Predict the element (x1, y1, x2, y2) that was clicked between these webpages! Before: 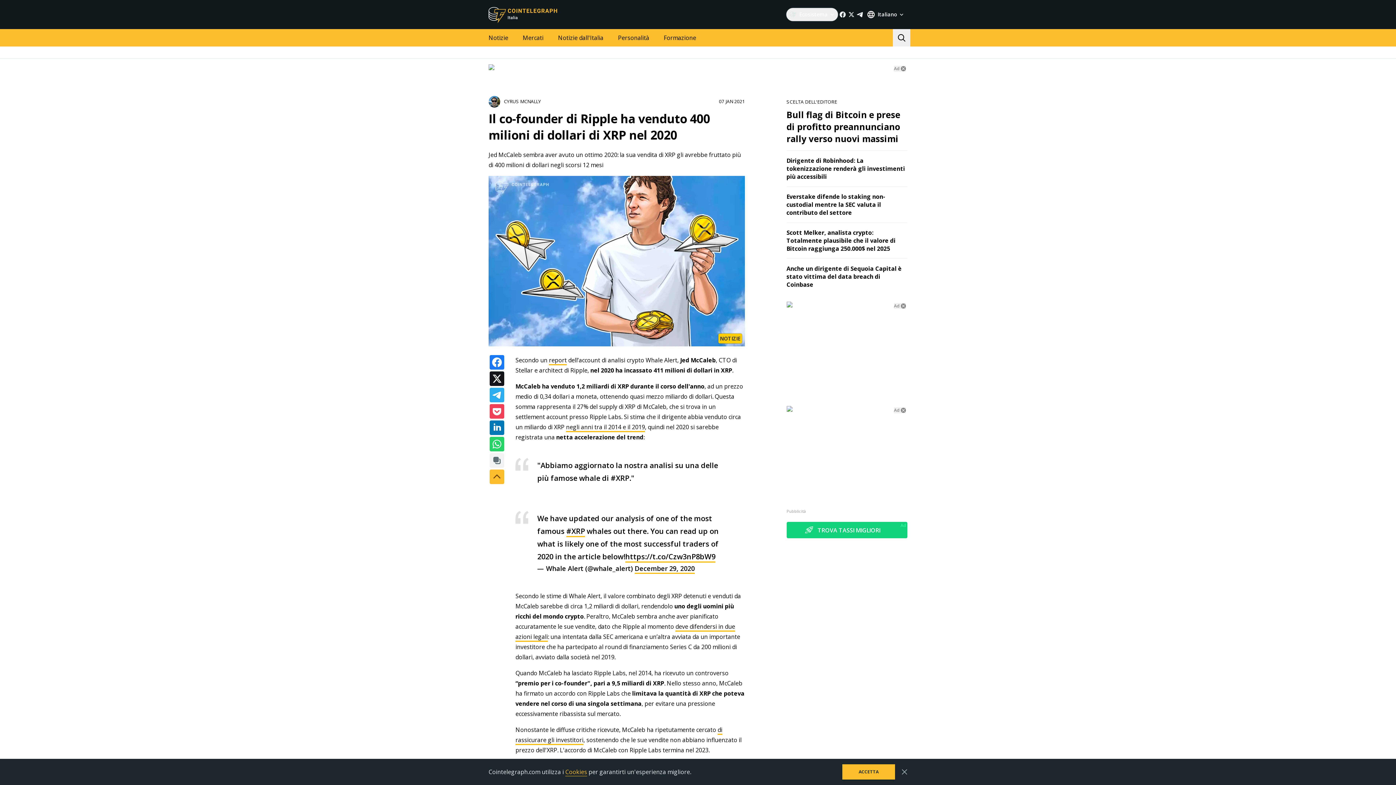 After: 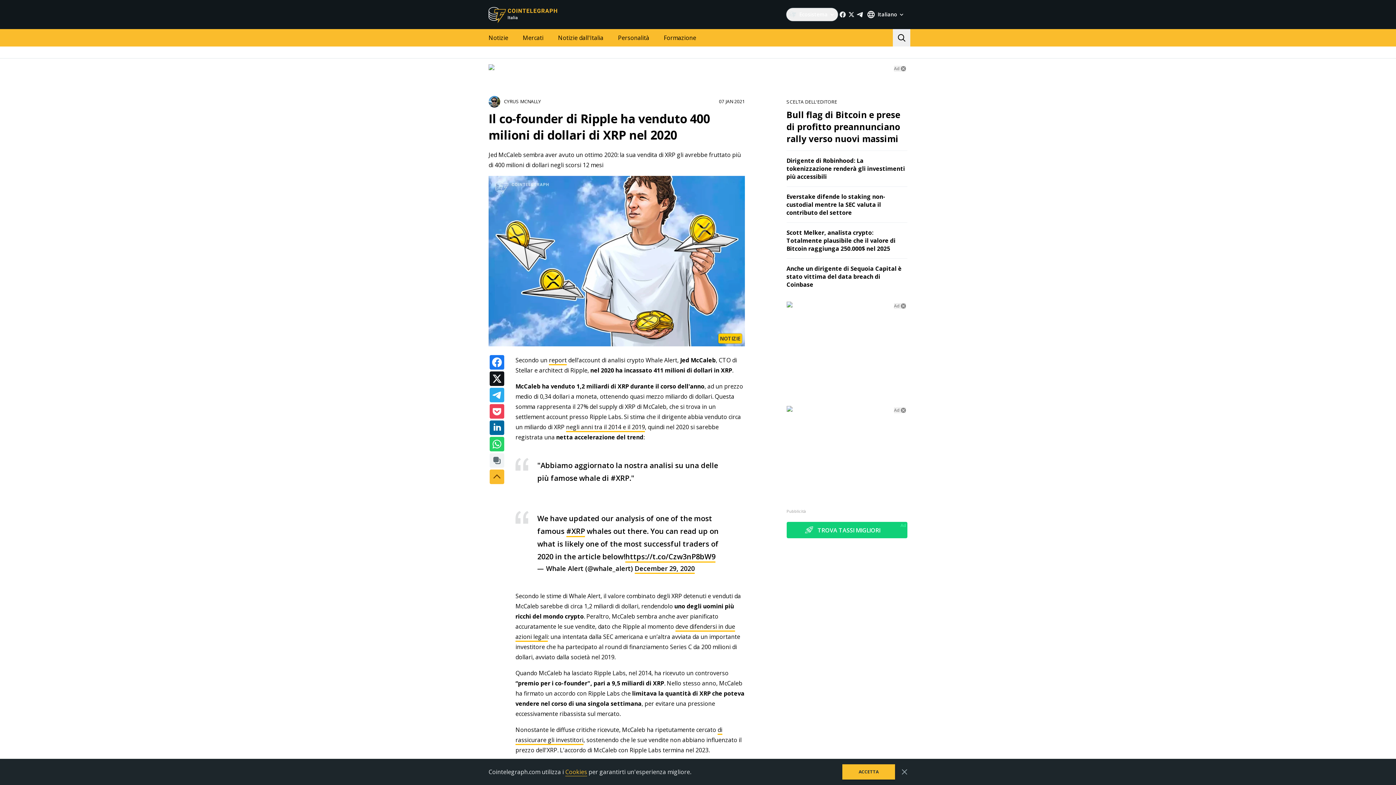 Action: bbox: (489, 420, 504, 435)